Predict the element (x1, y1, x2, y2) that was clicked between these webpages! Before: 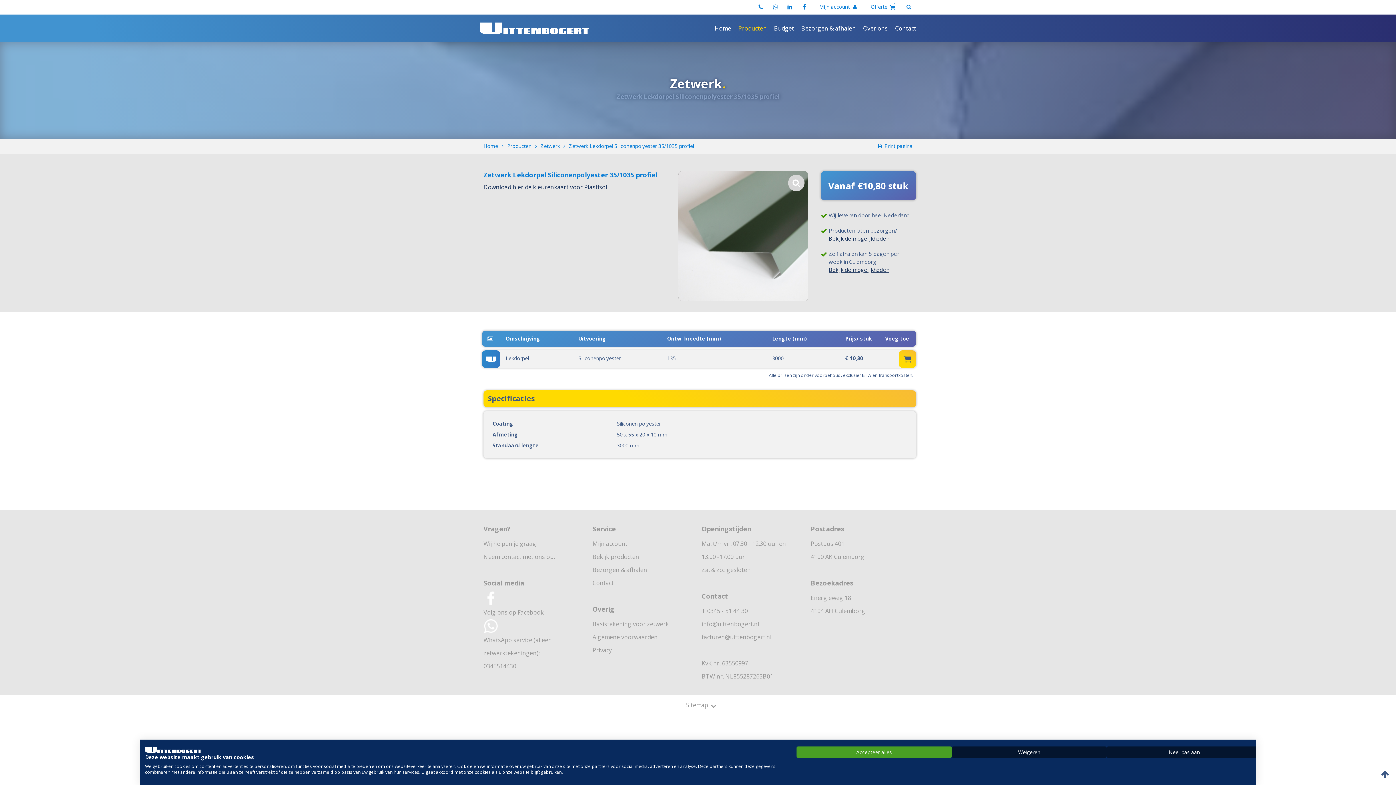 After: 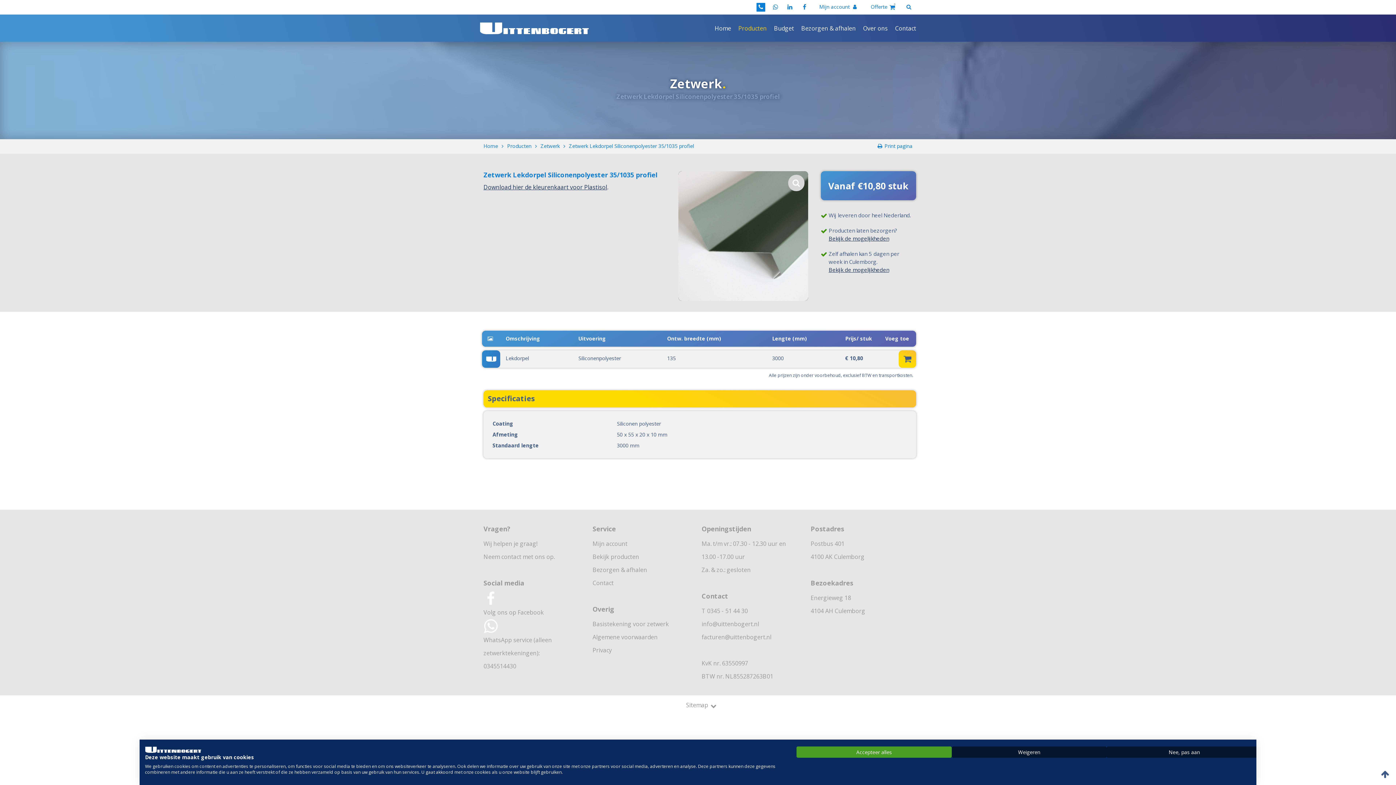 Action: bbox: (756, 2, 766, 12)